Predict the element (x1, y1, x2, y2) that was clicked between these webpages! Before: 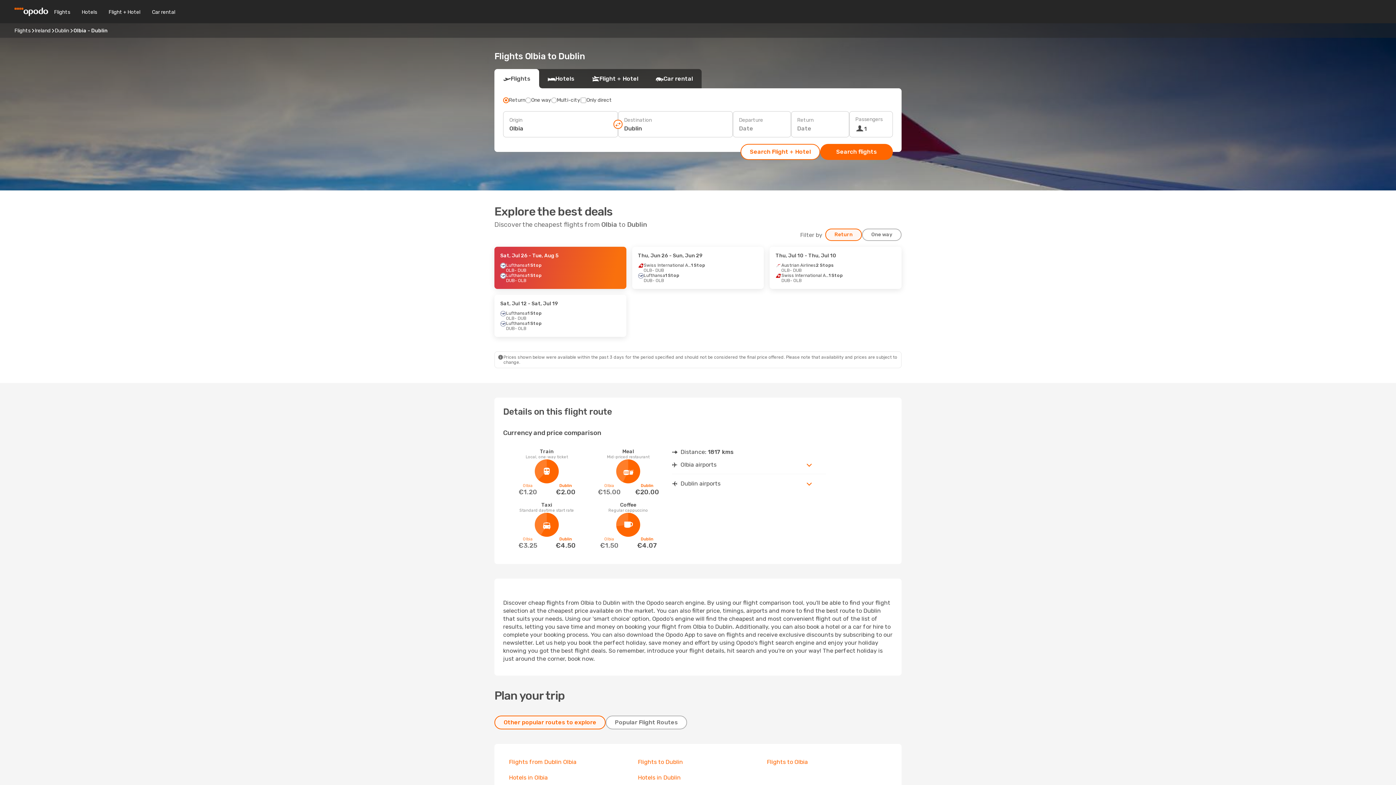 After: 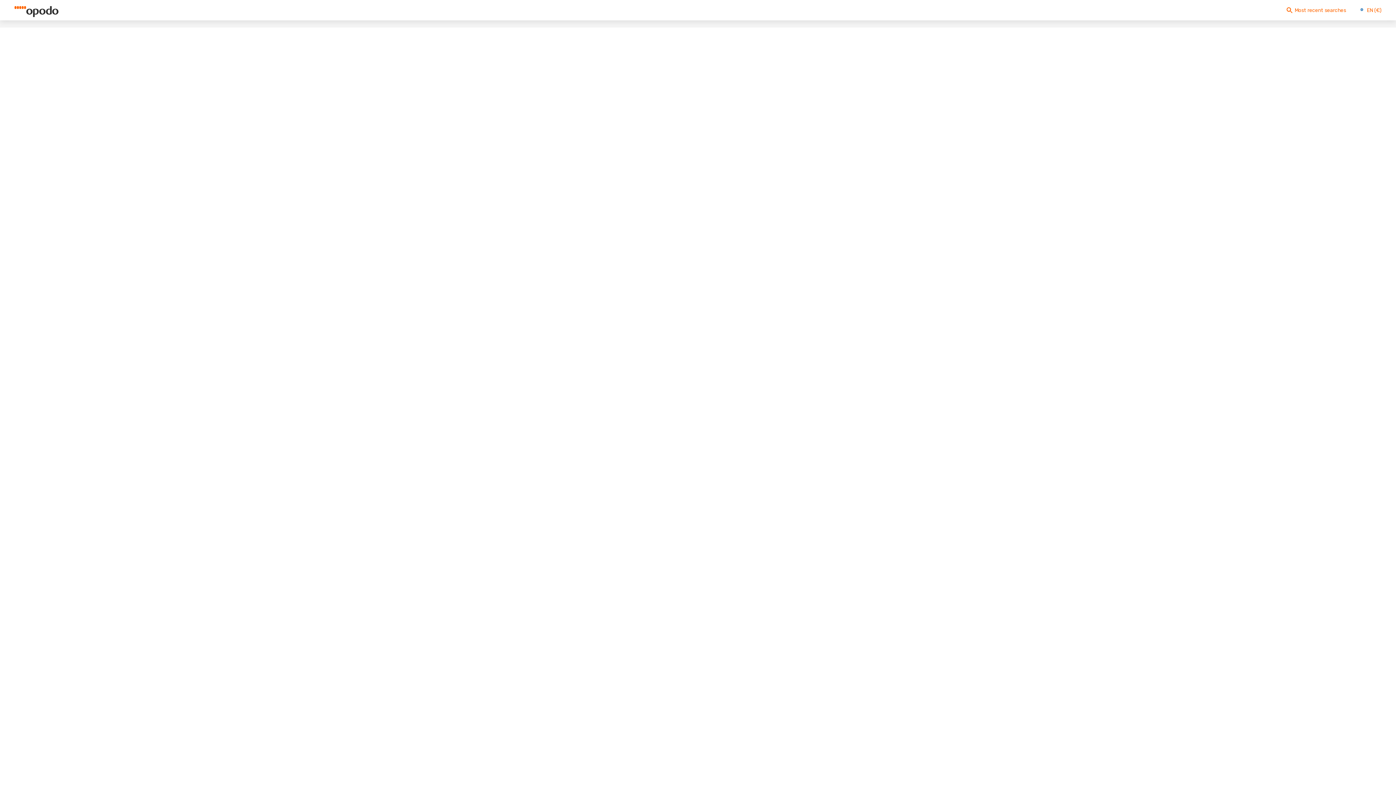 Action: bbox: (632, 246, 764, 289) label: Thu, Jun 26 - Sun, Jun 29
Swiss International Air Lines
1 Stop
OLB
- DUB
Lufthansa
1 Stop
DUB
- OLB